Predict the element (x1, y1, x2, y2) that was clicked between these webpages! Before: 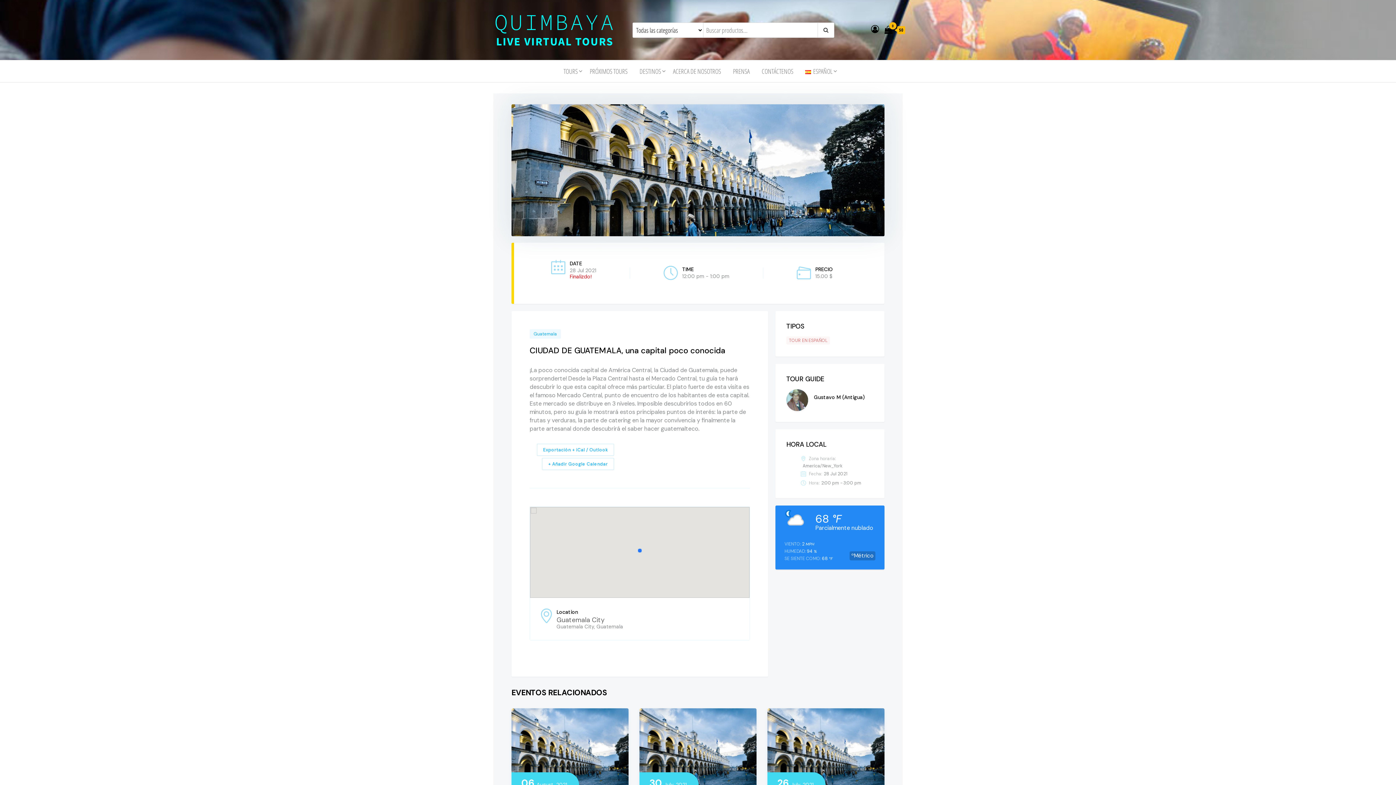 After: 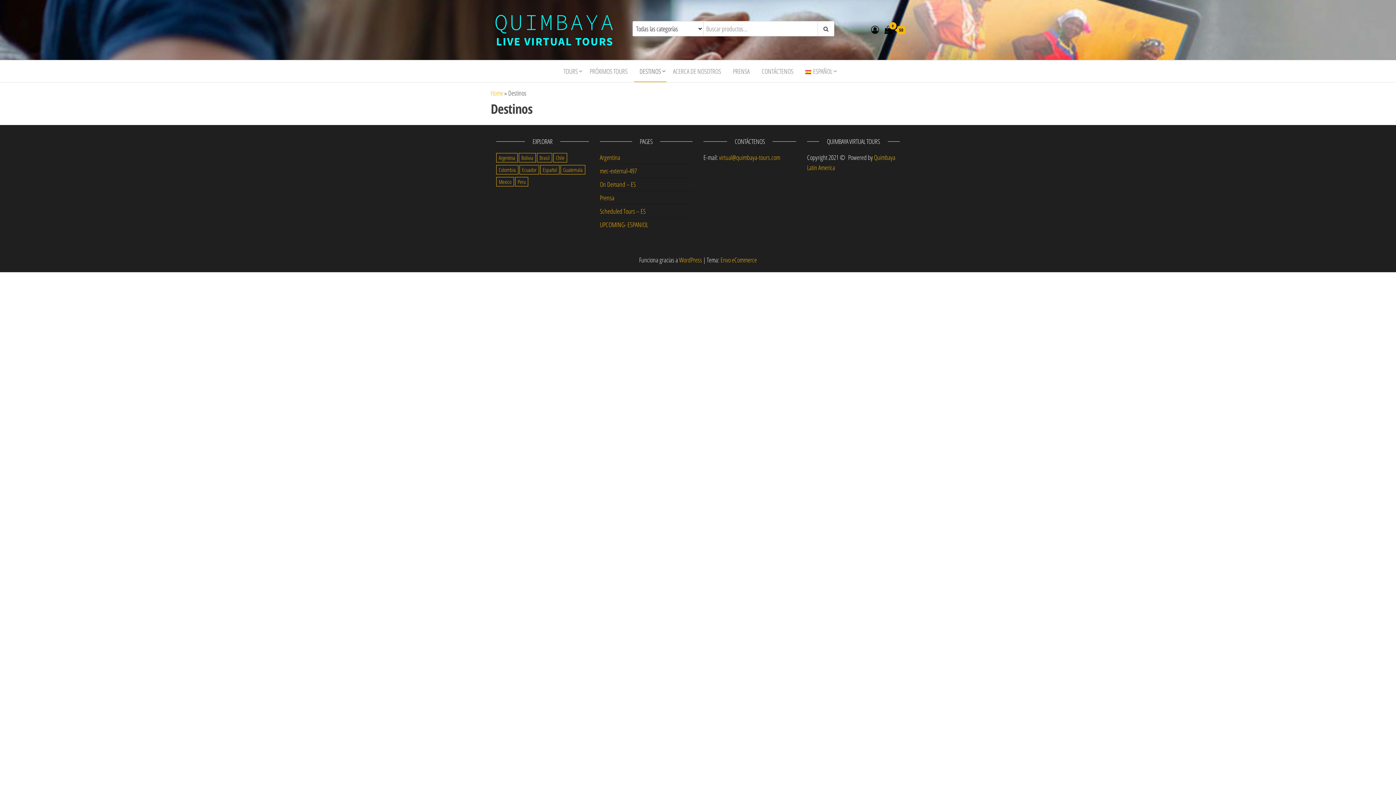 Action: bbox: (634, 60, 666, 82) label: DESTINOS